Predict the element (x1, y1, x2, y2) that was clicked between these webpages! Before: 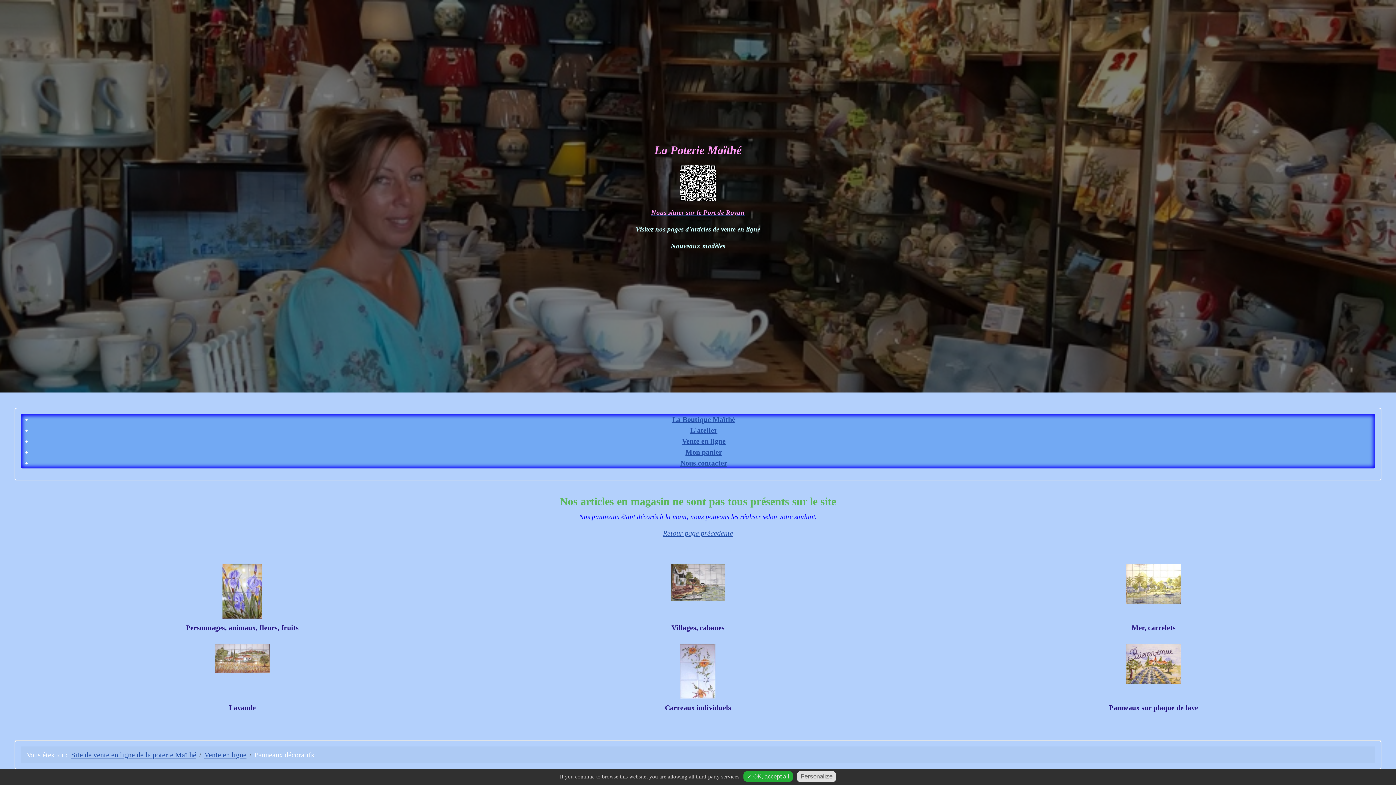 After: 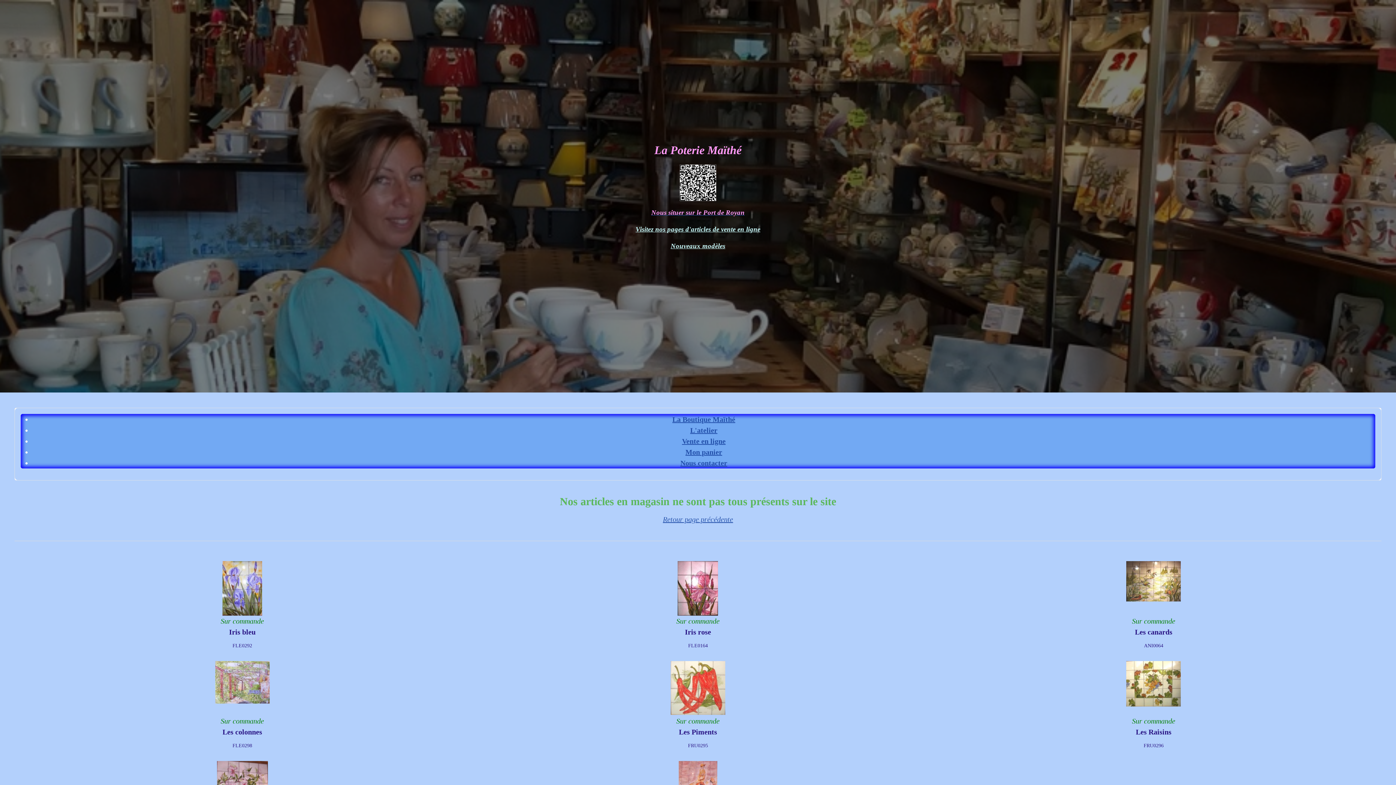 Action: bbox: (21, 622, 463, 633) label: Personnages, animaux, fleurs, fruits